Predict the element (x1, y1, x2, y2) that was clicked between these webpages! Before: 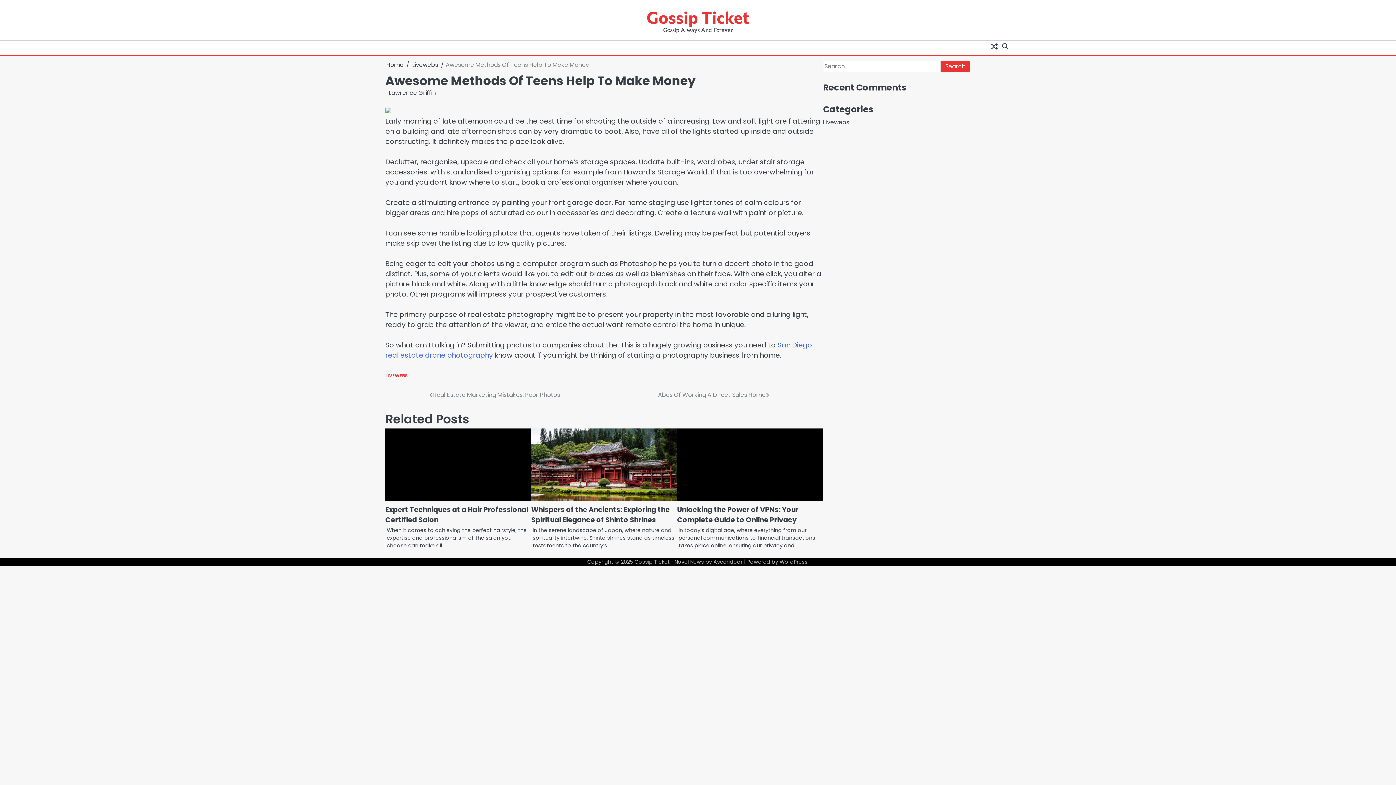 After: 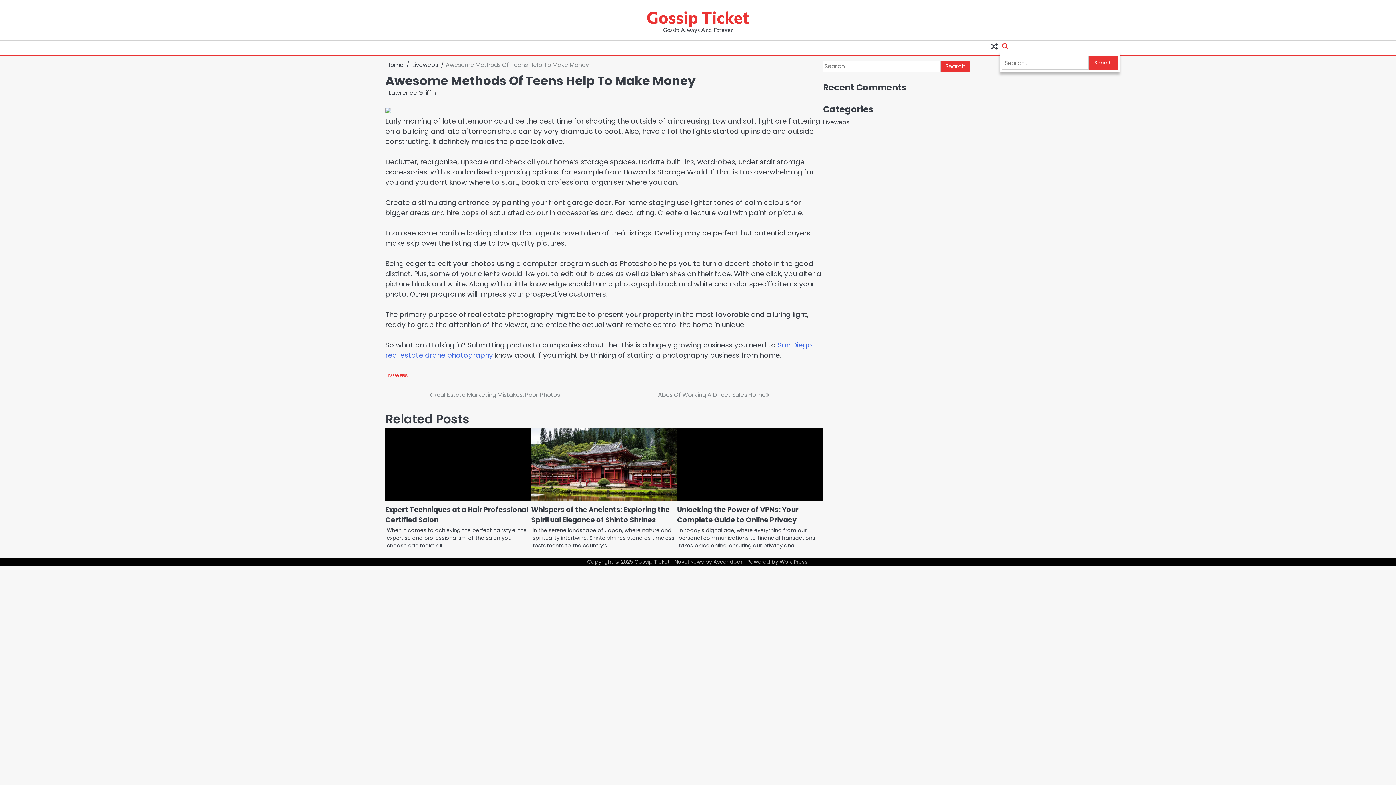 Action: bbox: (1000, 40, 1010, 51)